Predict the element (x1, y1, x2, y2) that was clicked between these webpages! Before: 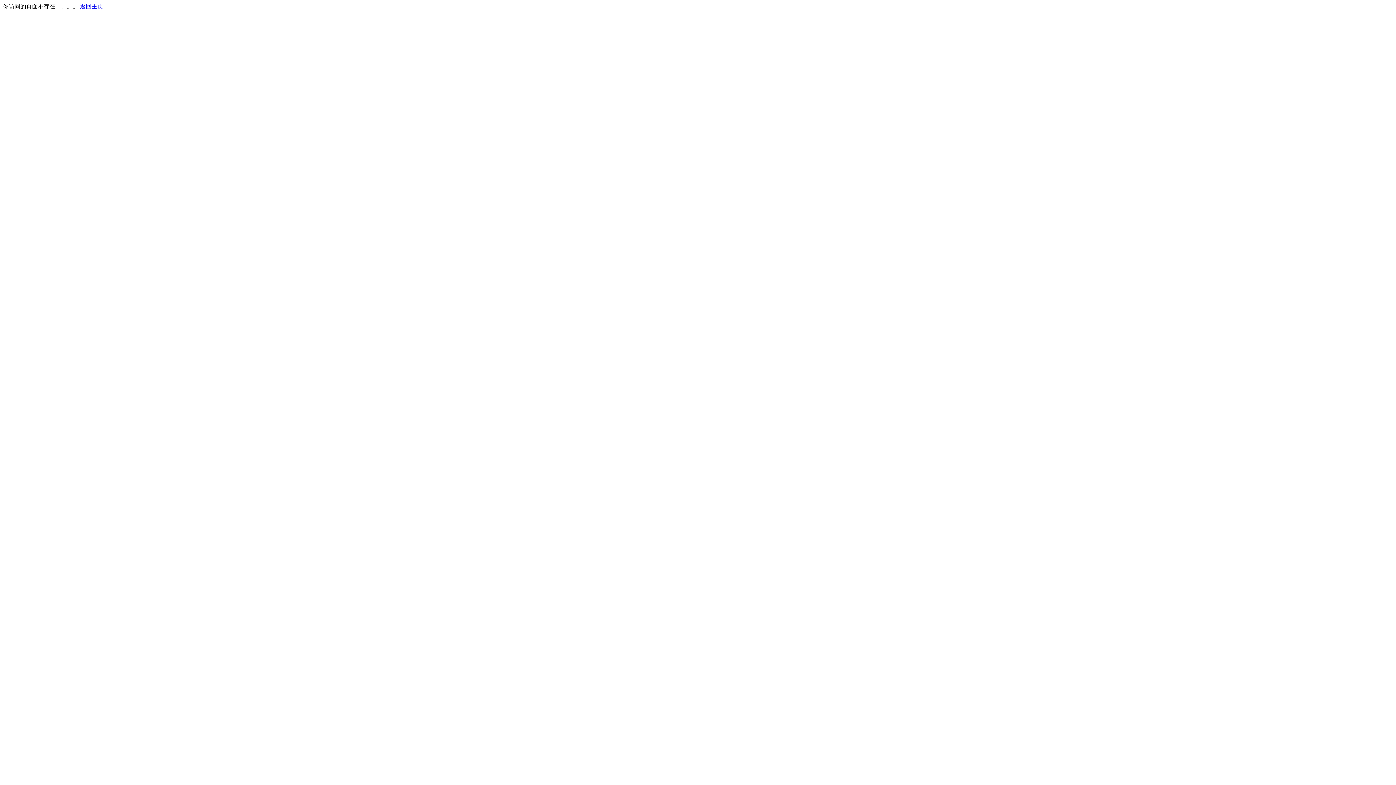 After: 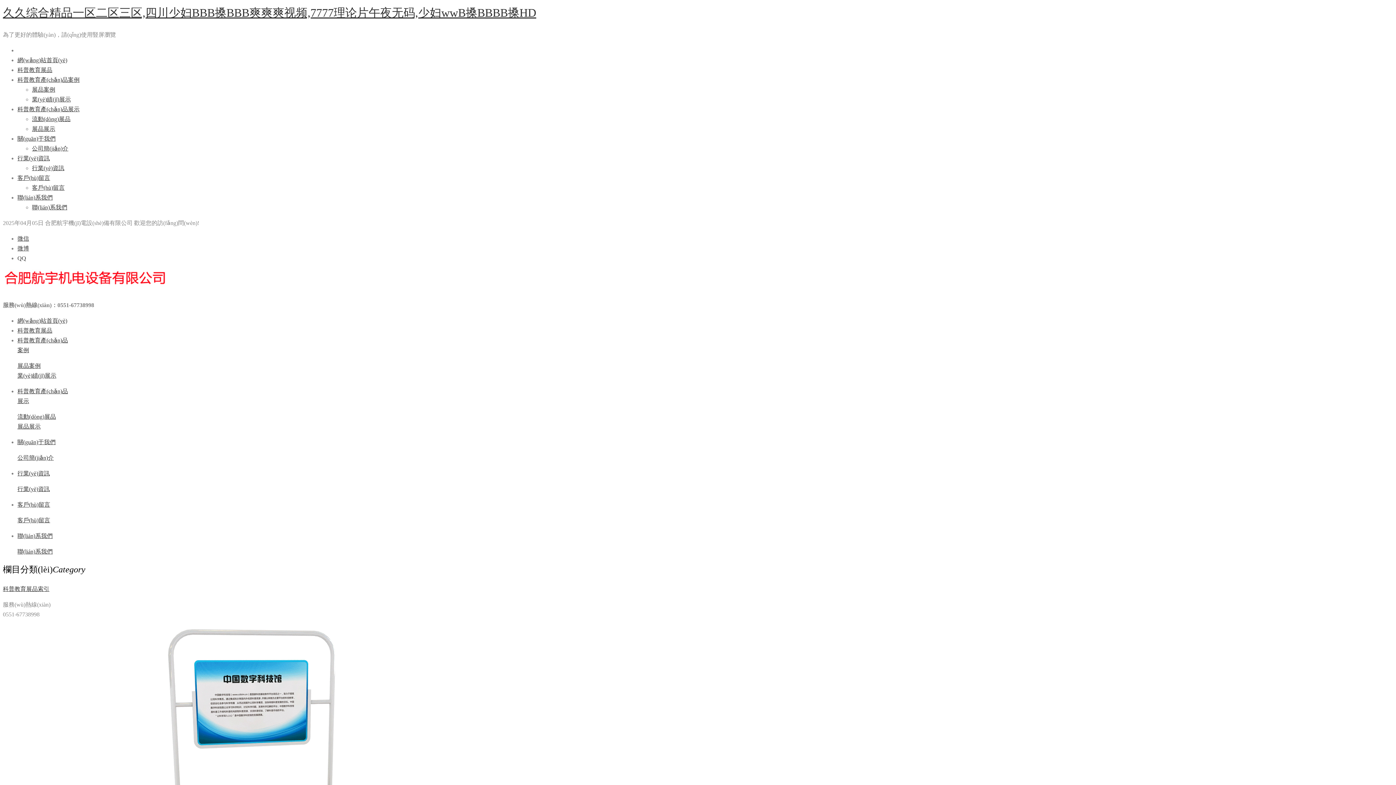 Action: label: 返回主页 bbox: (80, 3, 103, 9)